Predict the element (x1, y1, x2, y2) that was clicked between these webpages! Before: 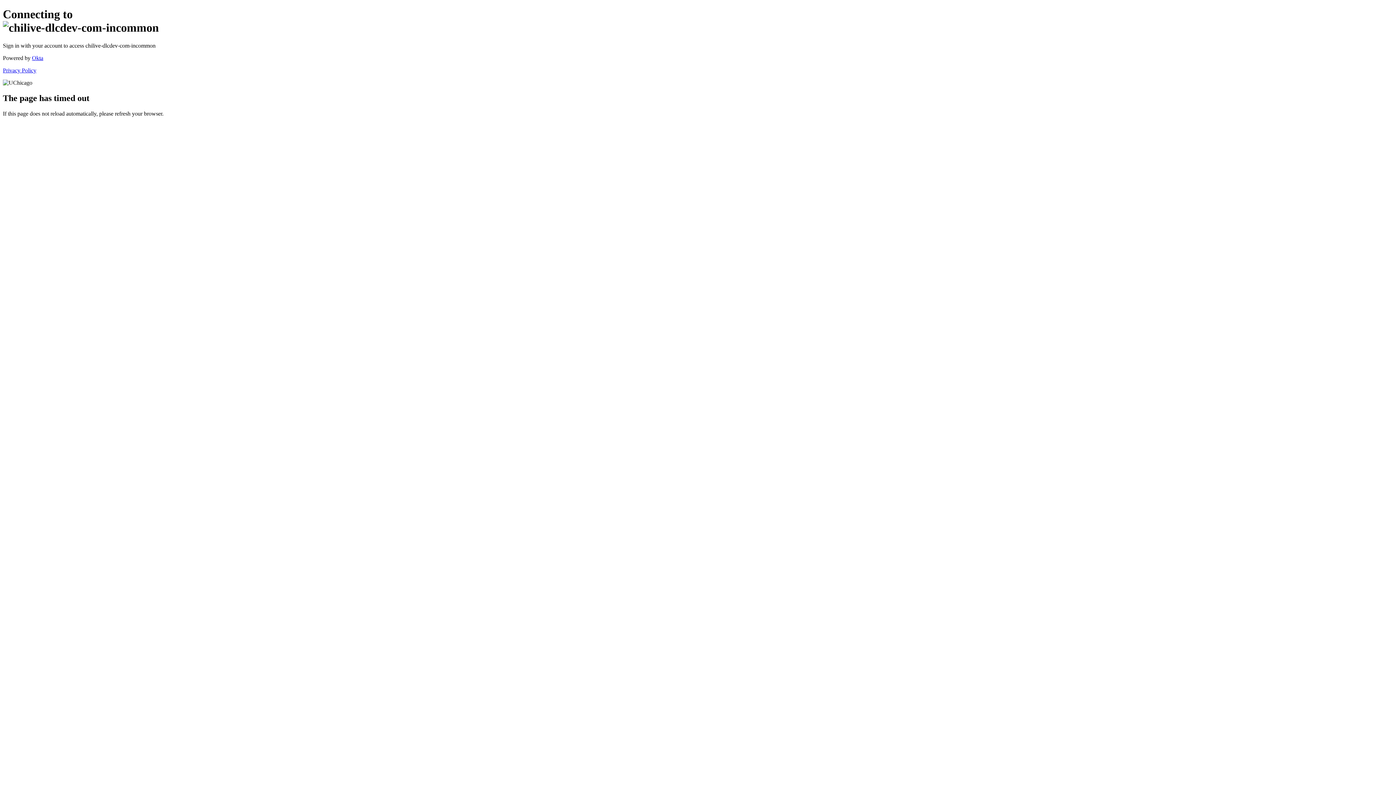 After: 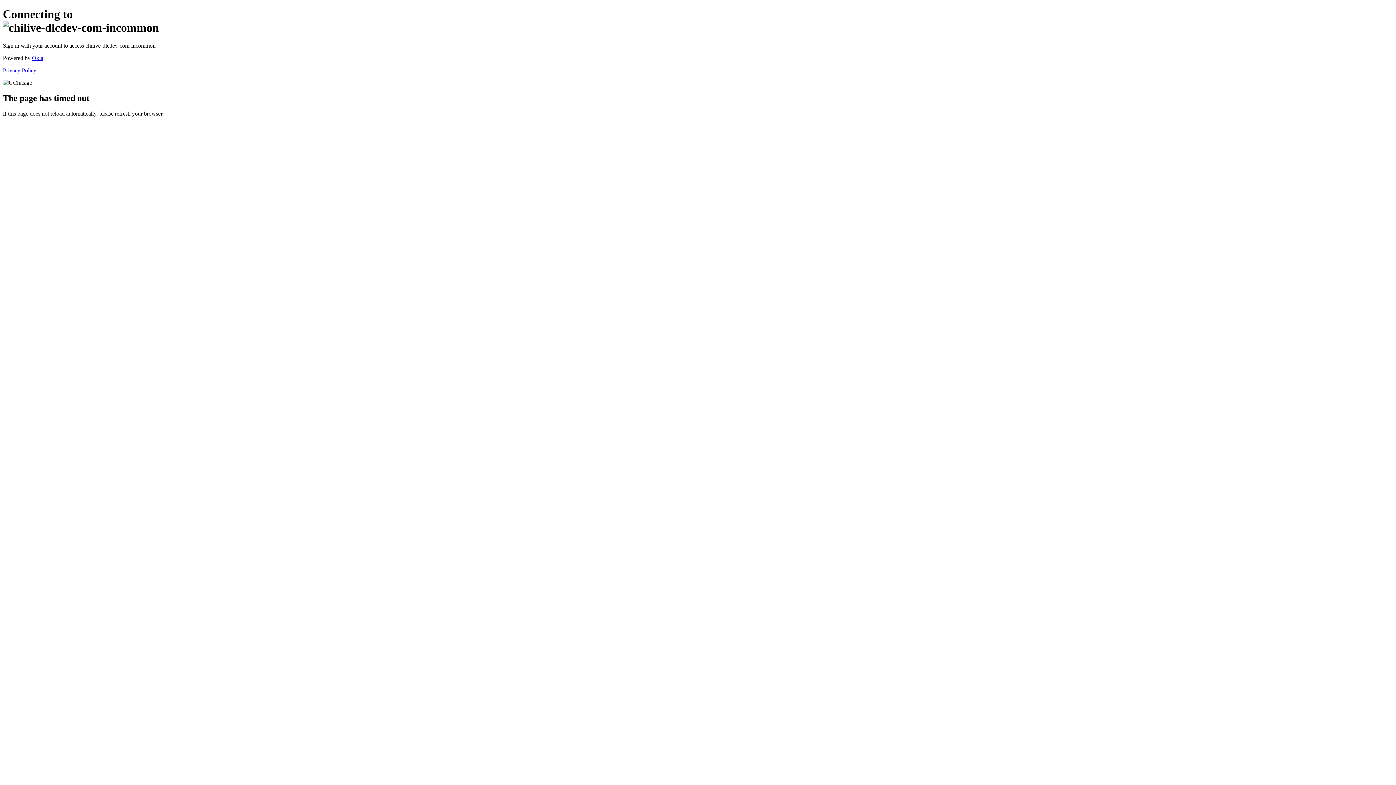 Action: label: Privacy Policy bbox: (2, 67, 36, 73)